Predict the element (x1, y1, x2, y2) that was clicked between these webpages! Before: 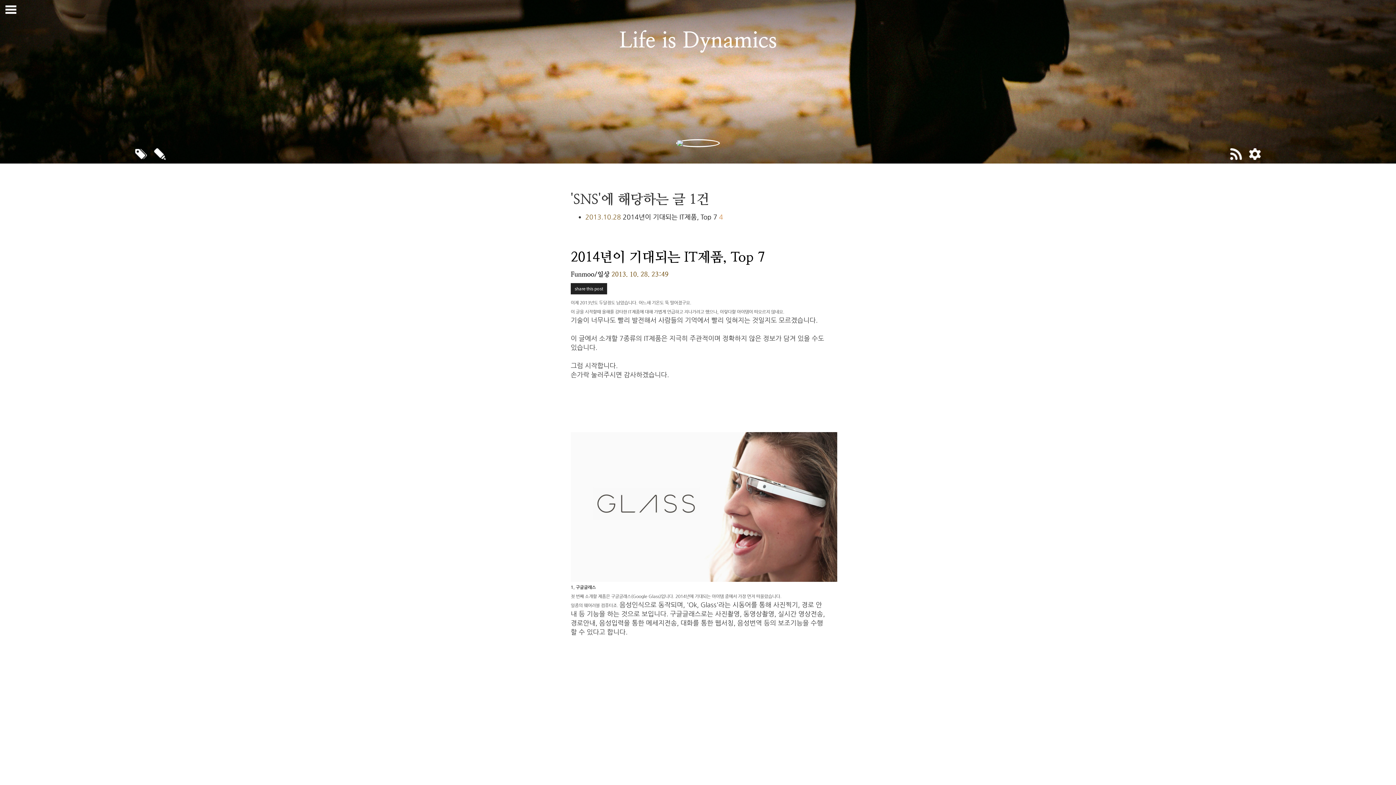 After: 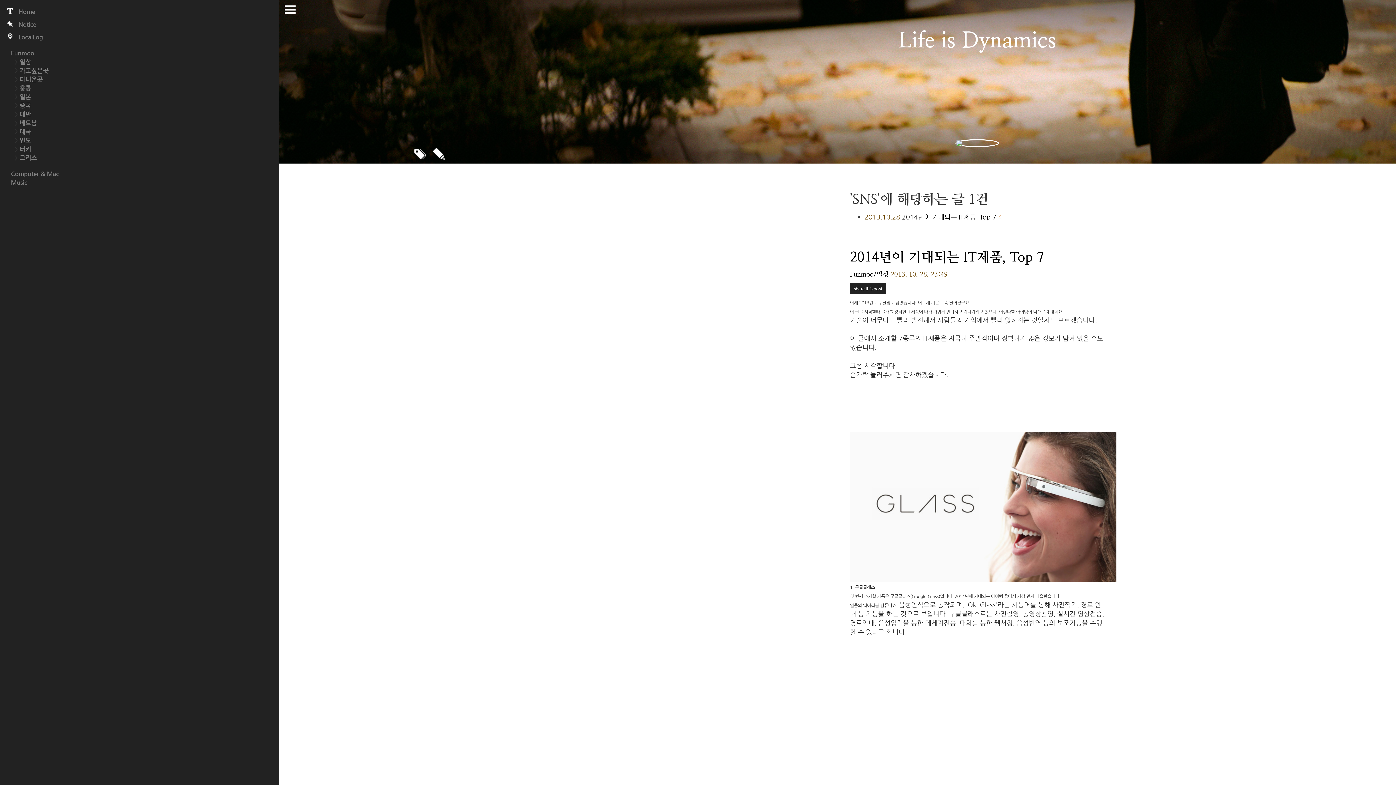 Action: bbox: (-5, 4, 23, 11)